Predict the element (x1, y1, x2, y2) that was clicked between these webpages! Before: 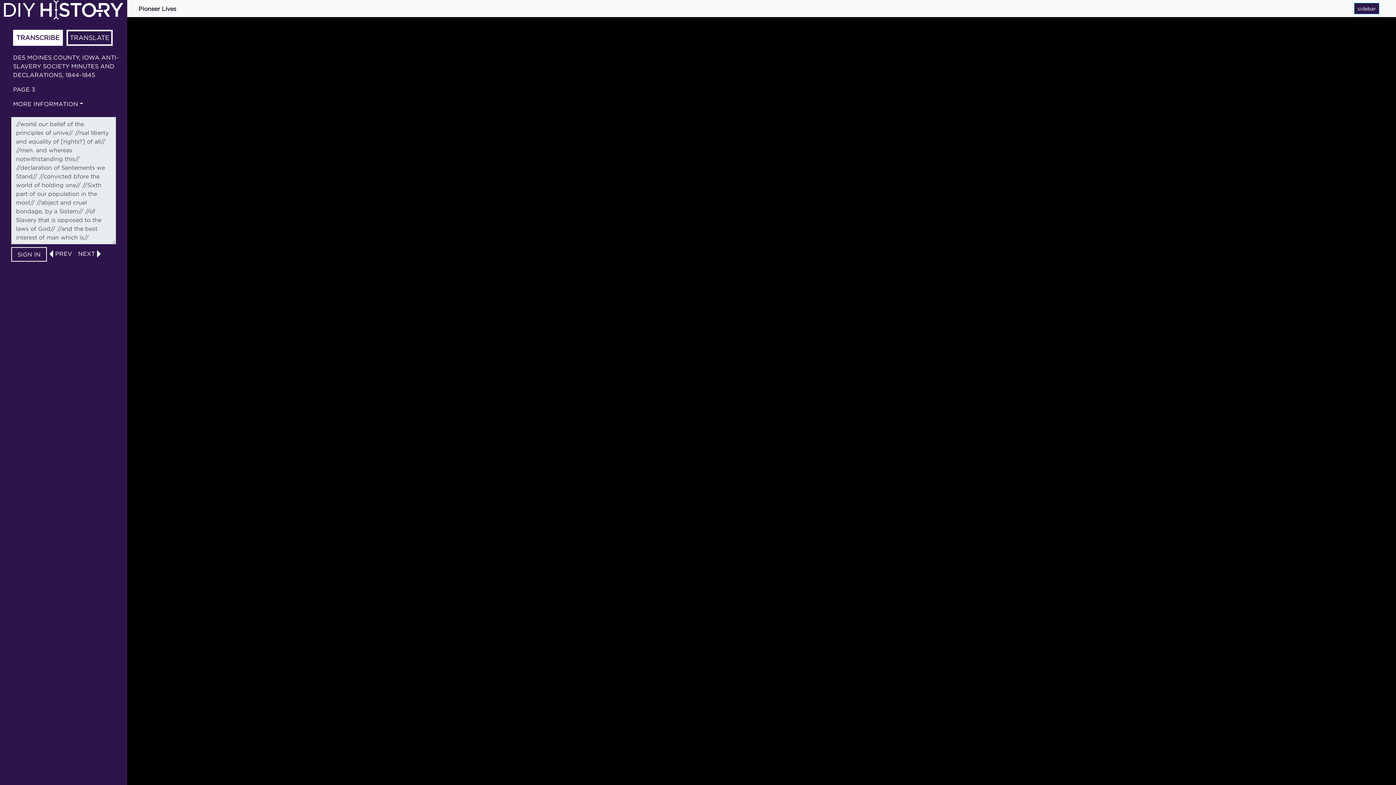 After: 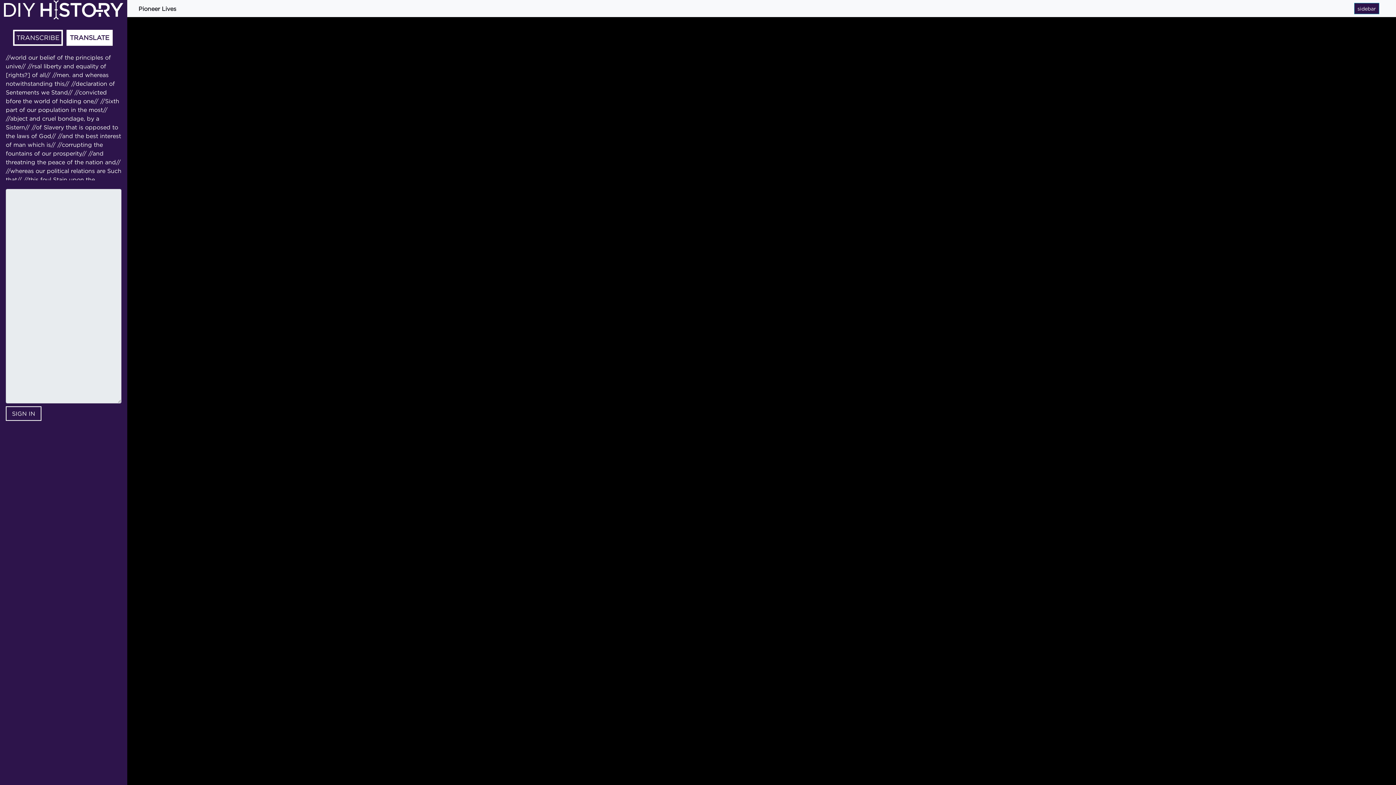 Action: label: TRANSLATE bbox: (68, 31, 111, 44)